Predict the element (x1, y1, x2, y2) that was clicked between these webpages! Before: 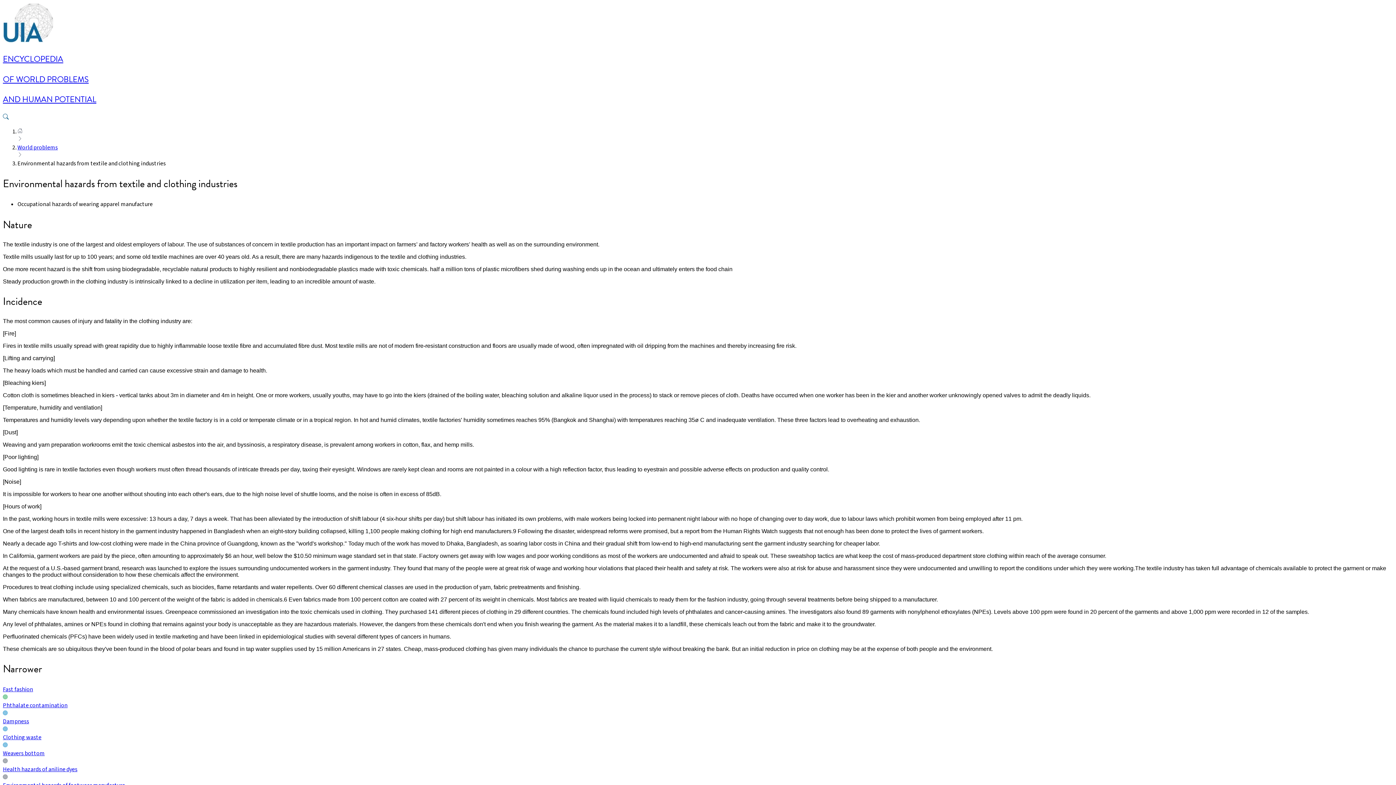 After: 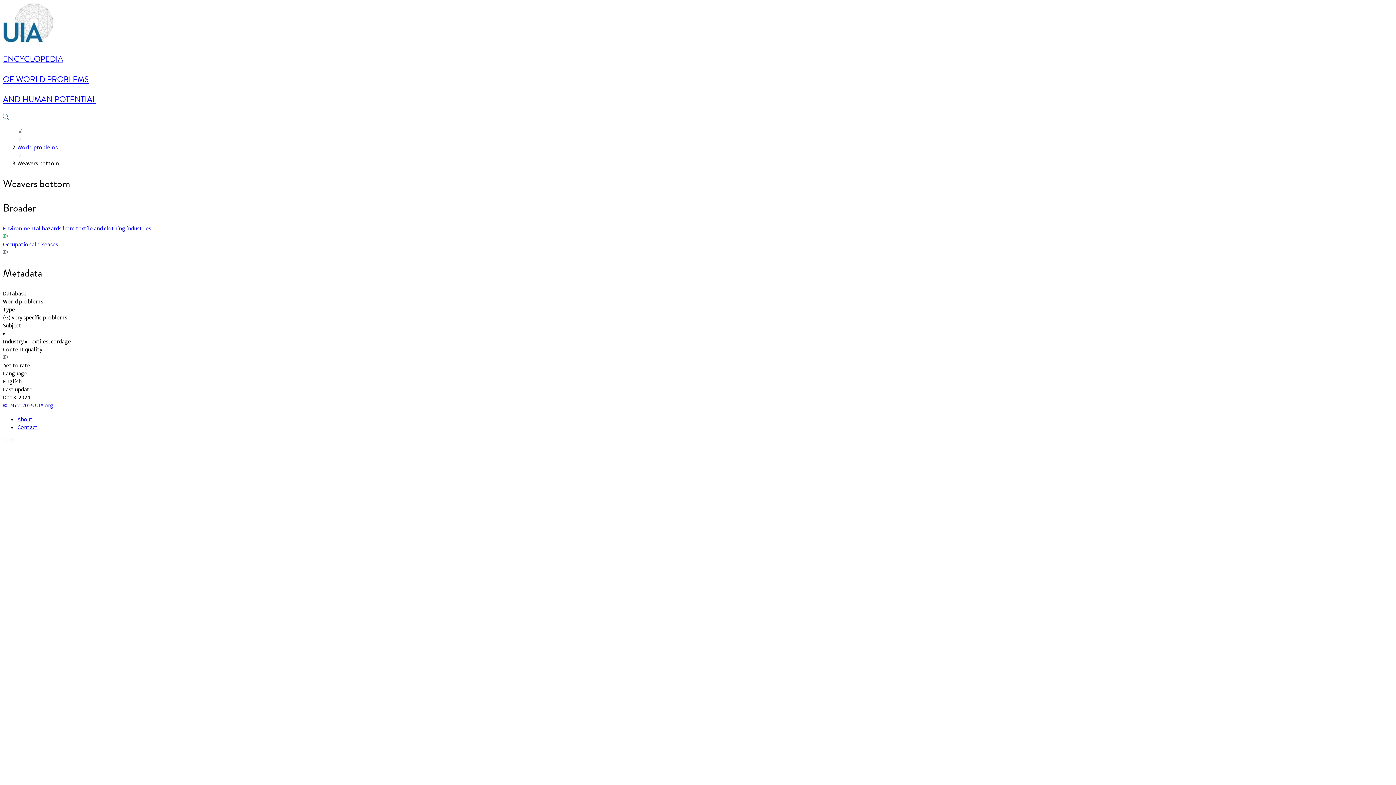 Action: label: Weavers bottom bbox: (2, 749, 44, 757)